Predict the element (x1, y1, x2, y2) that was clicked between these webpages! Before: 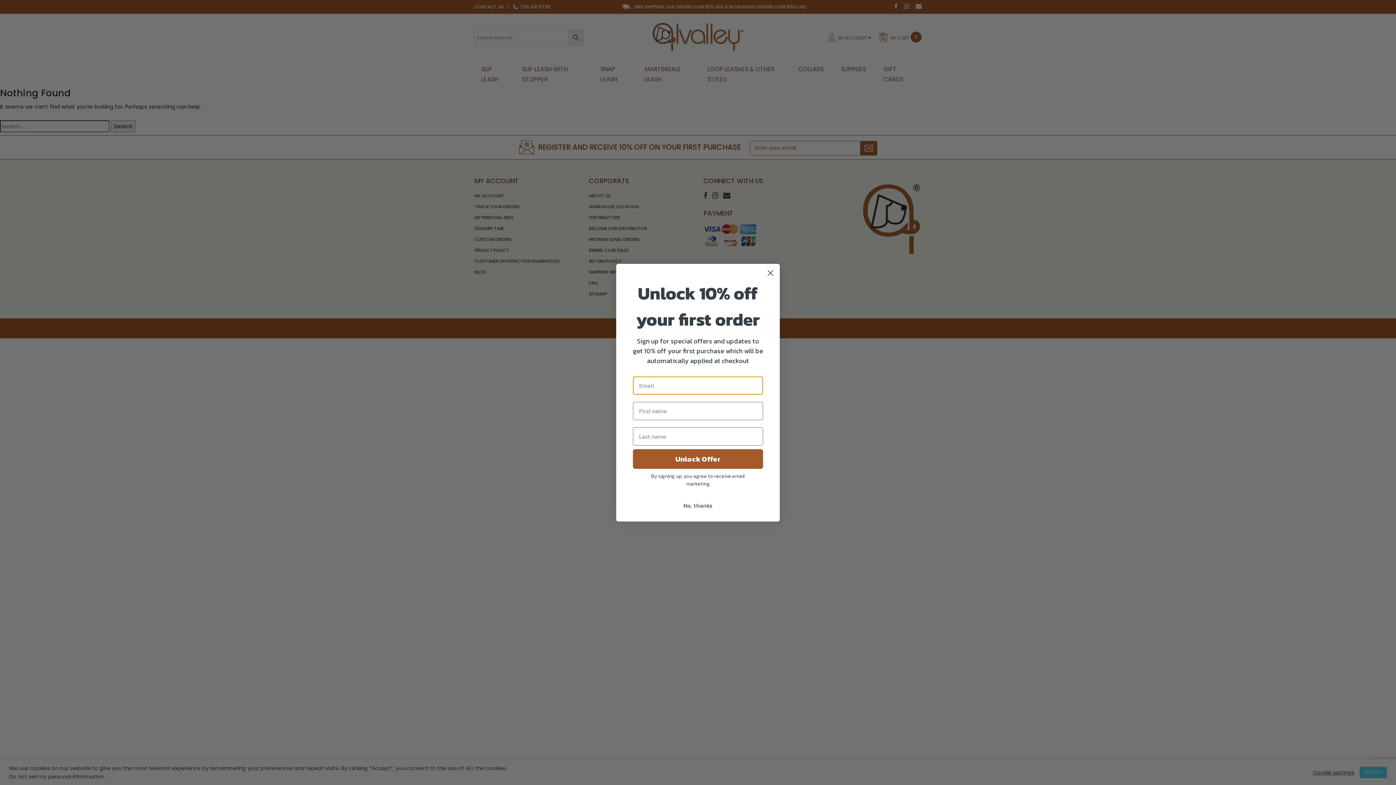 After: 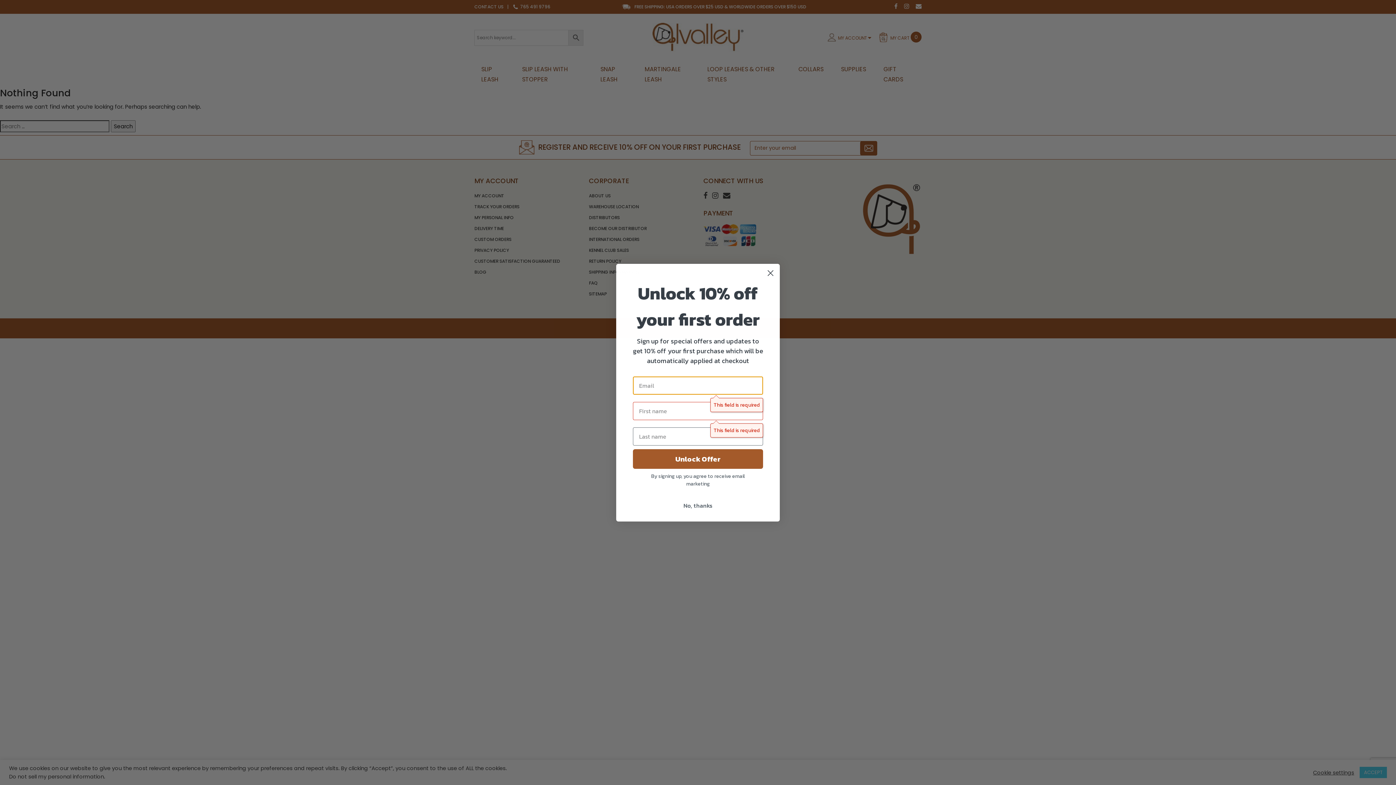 Action: label: Unlock Offer bbox: (633, 449, 763, 468)